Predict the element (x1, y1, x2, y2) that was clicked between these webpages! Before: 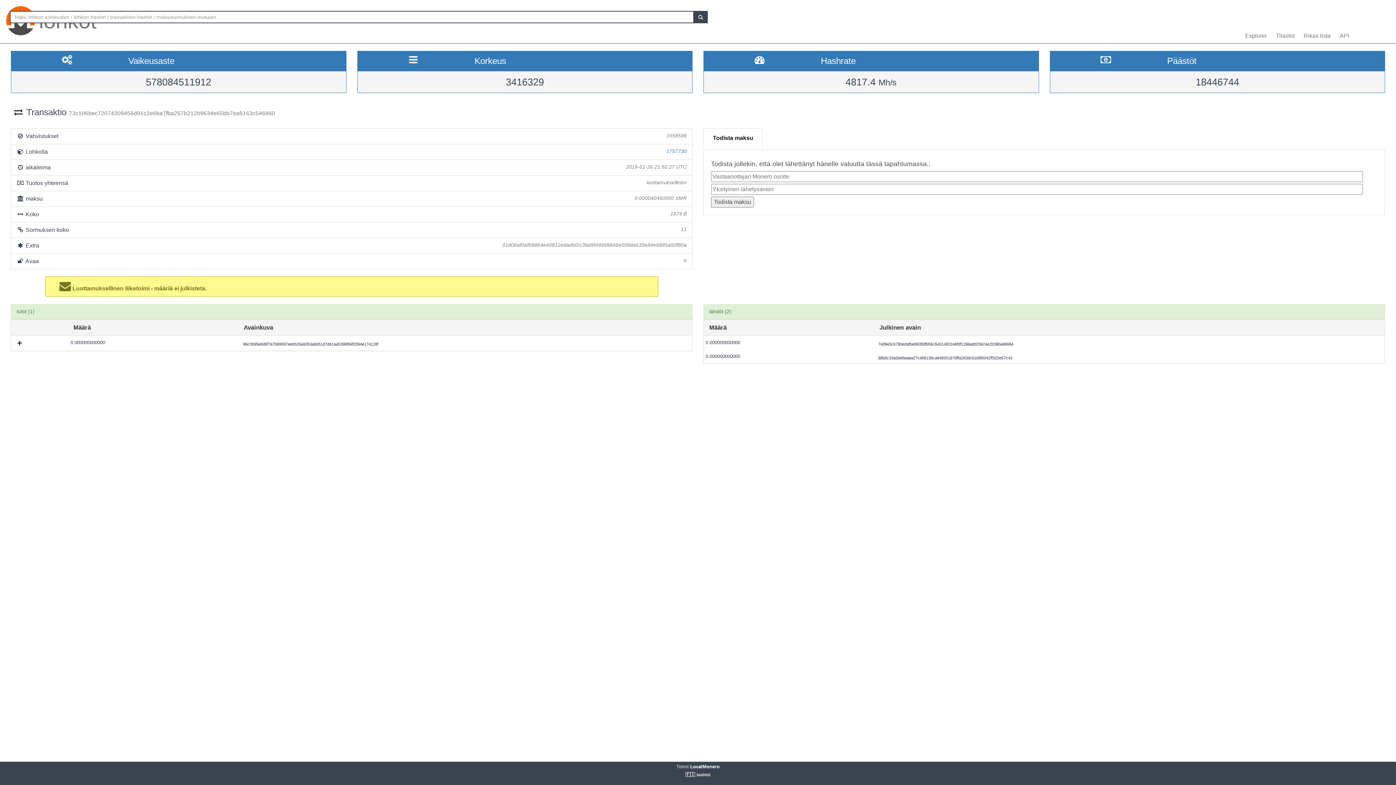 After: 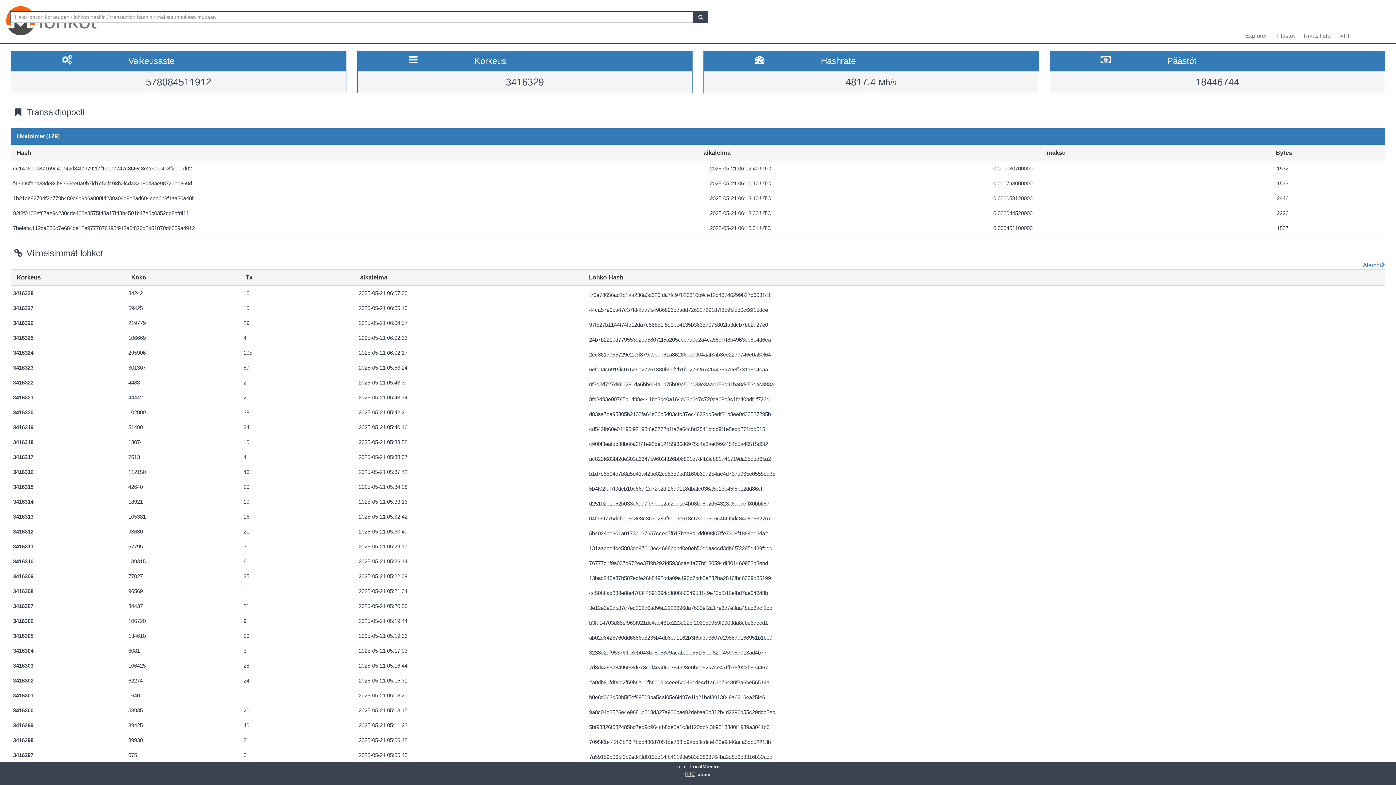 Action: bbox: (1240, 32, 1270, 43) label: Explorer